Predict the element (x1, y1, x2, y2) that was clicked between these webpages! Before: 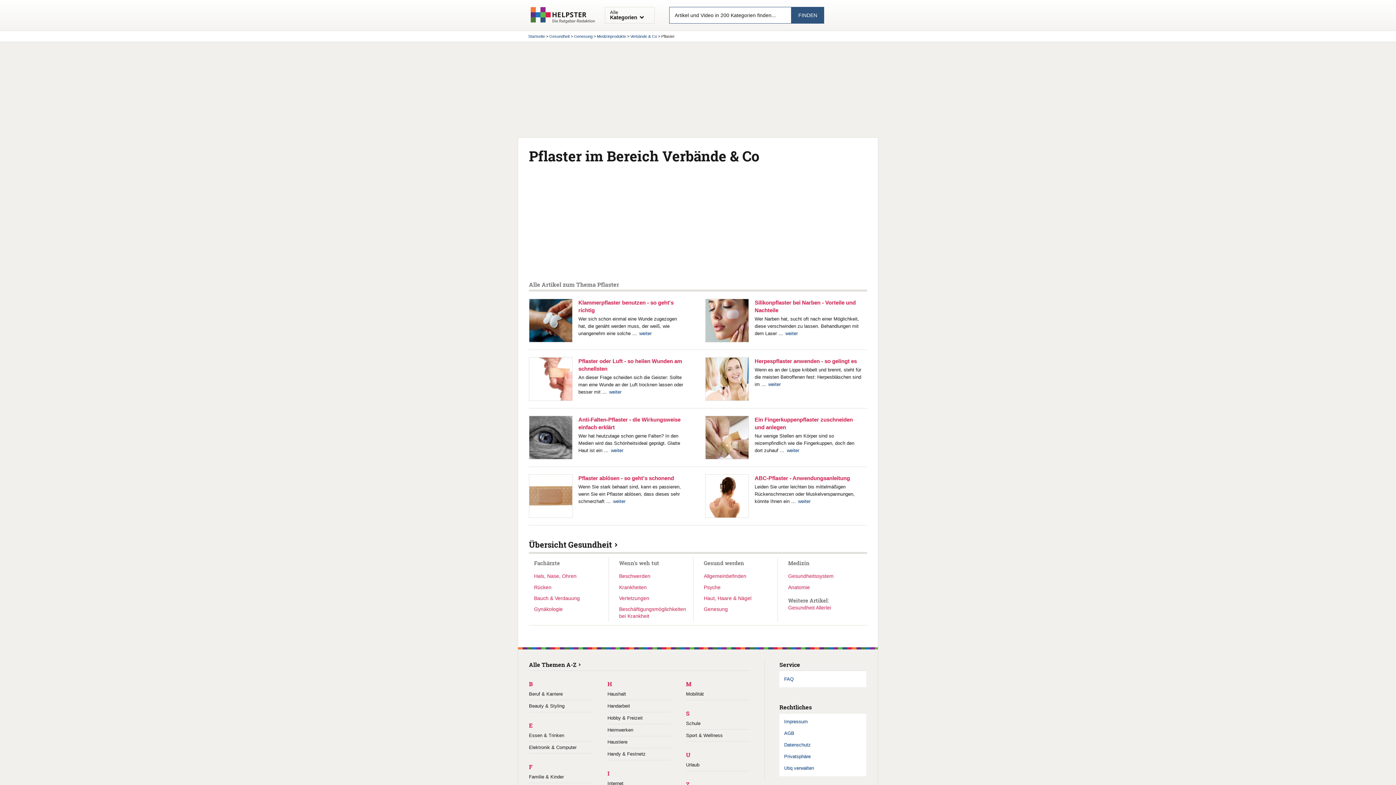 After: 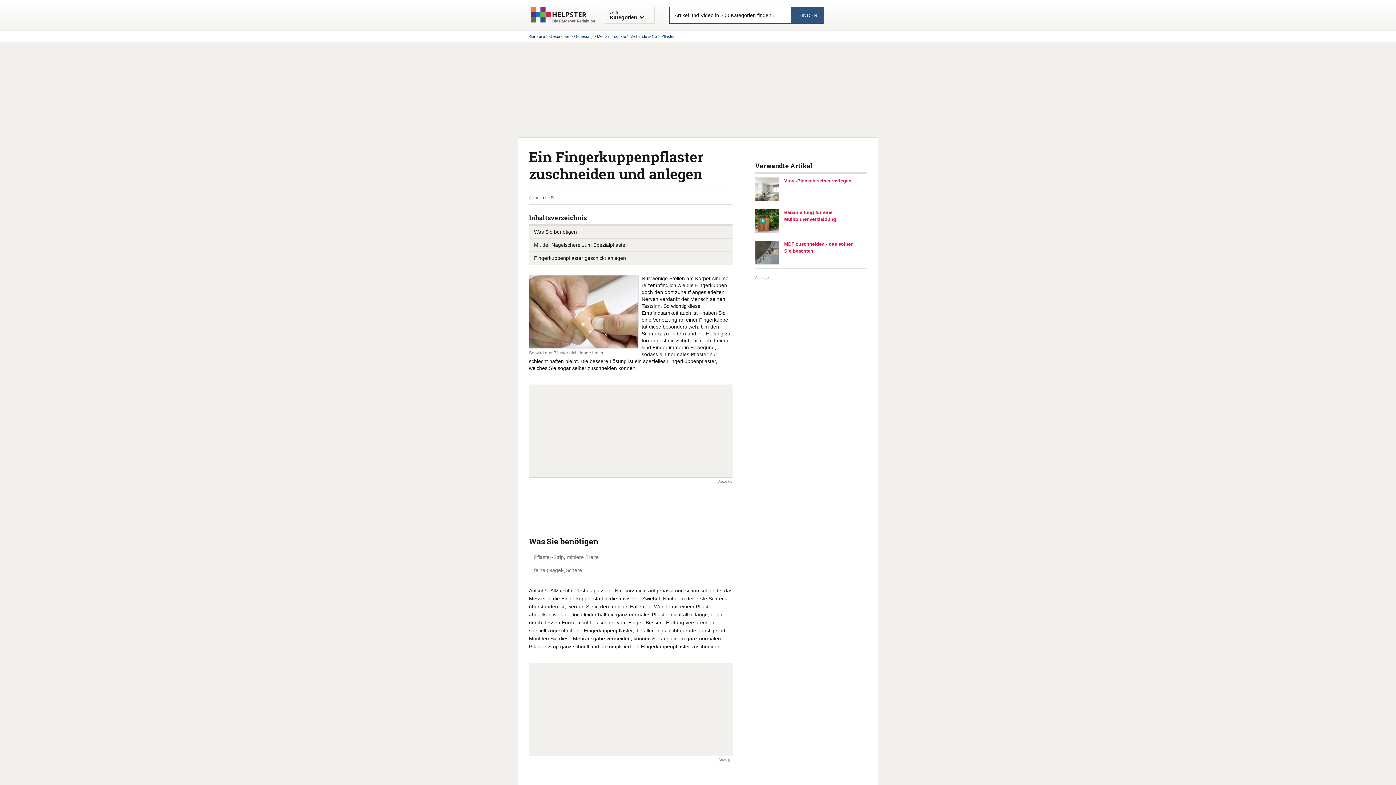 Action: bbox: (754, 416, 861, 431) label: Ein Fingerkuppenpflaster zuschneiden und anlegen